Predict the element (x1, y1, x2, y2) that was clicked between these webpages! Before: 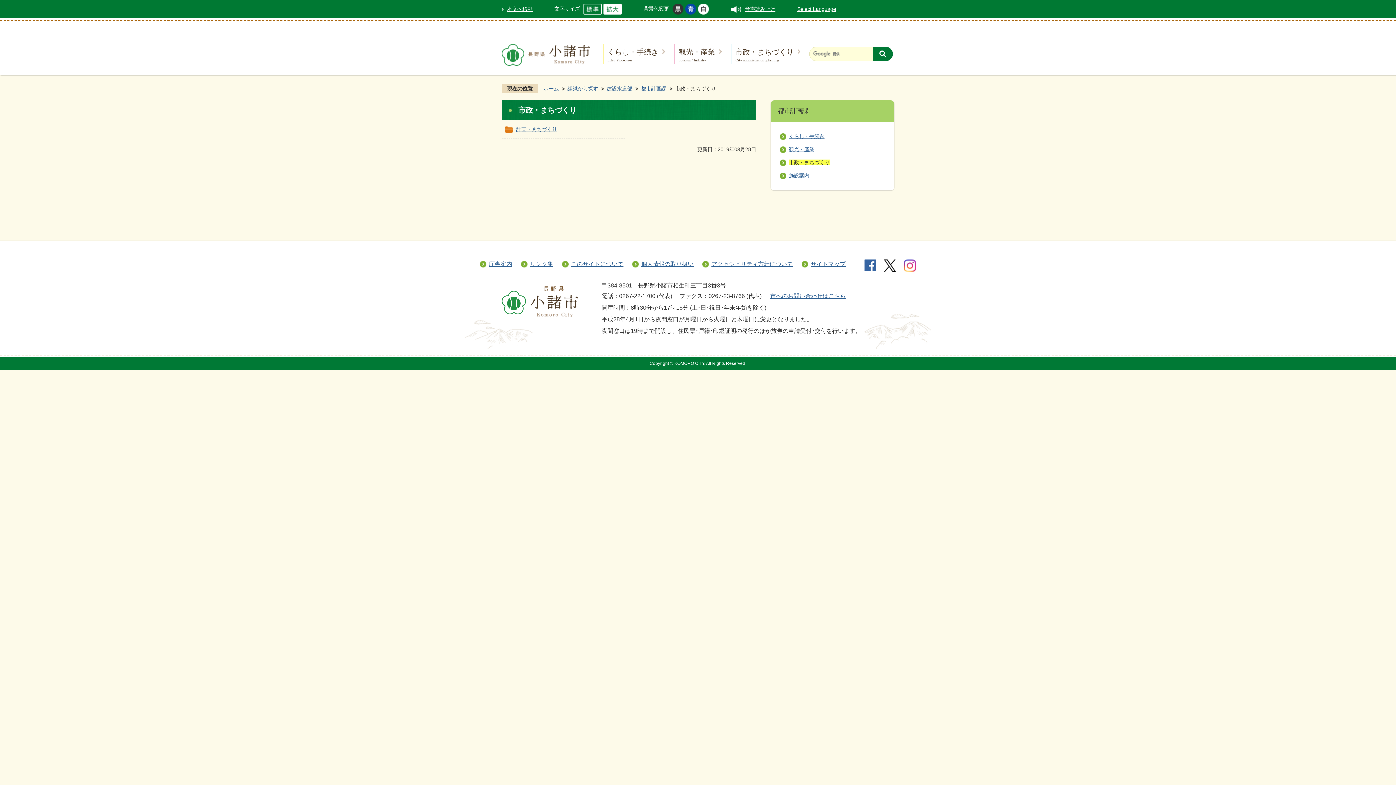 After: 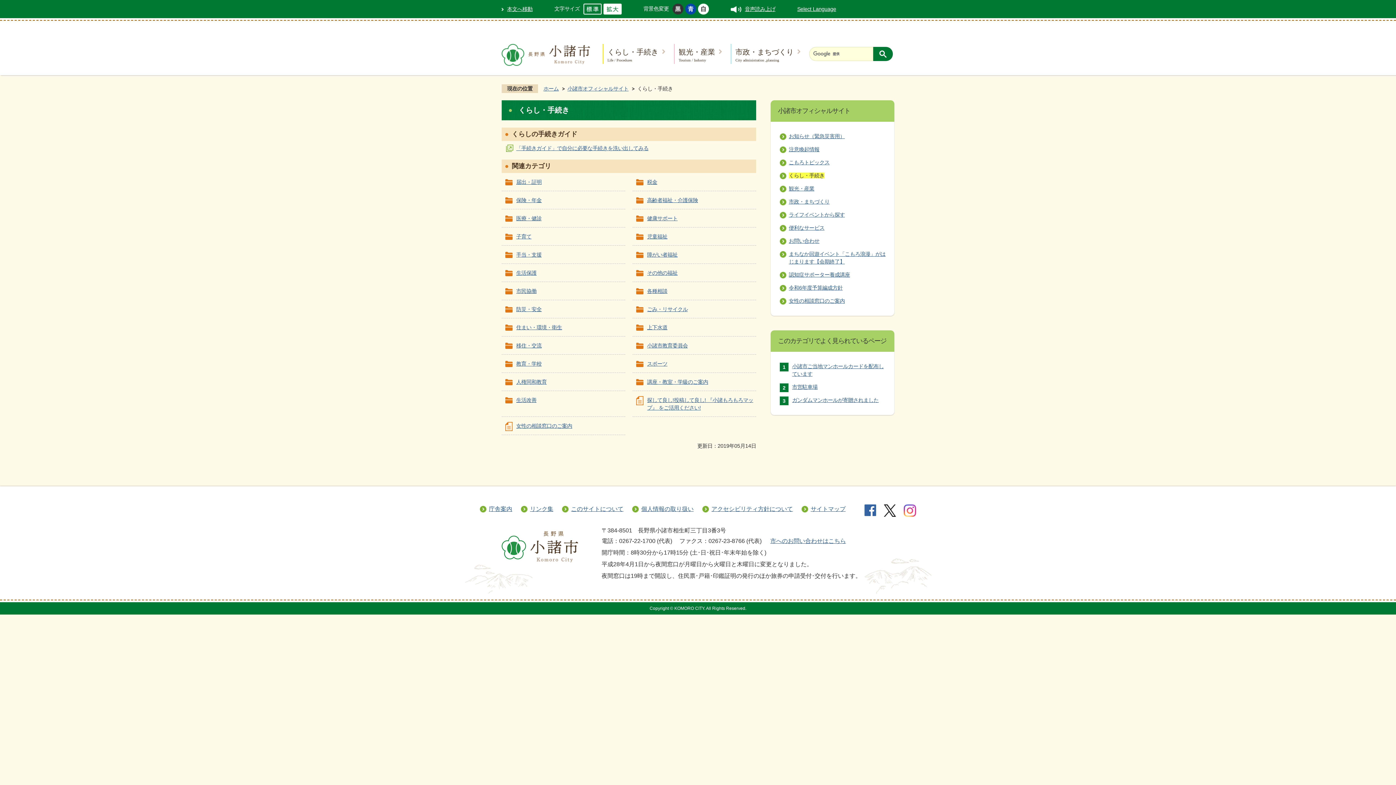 Action: label: くらし・手続き
Life / Procedures bbox: (602, 44, 674, 75)